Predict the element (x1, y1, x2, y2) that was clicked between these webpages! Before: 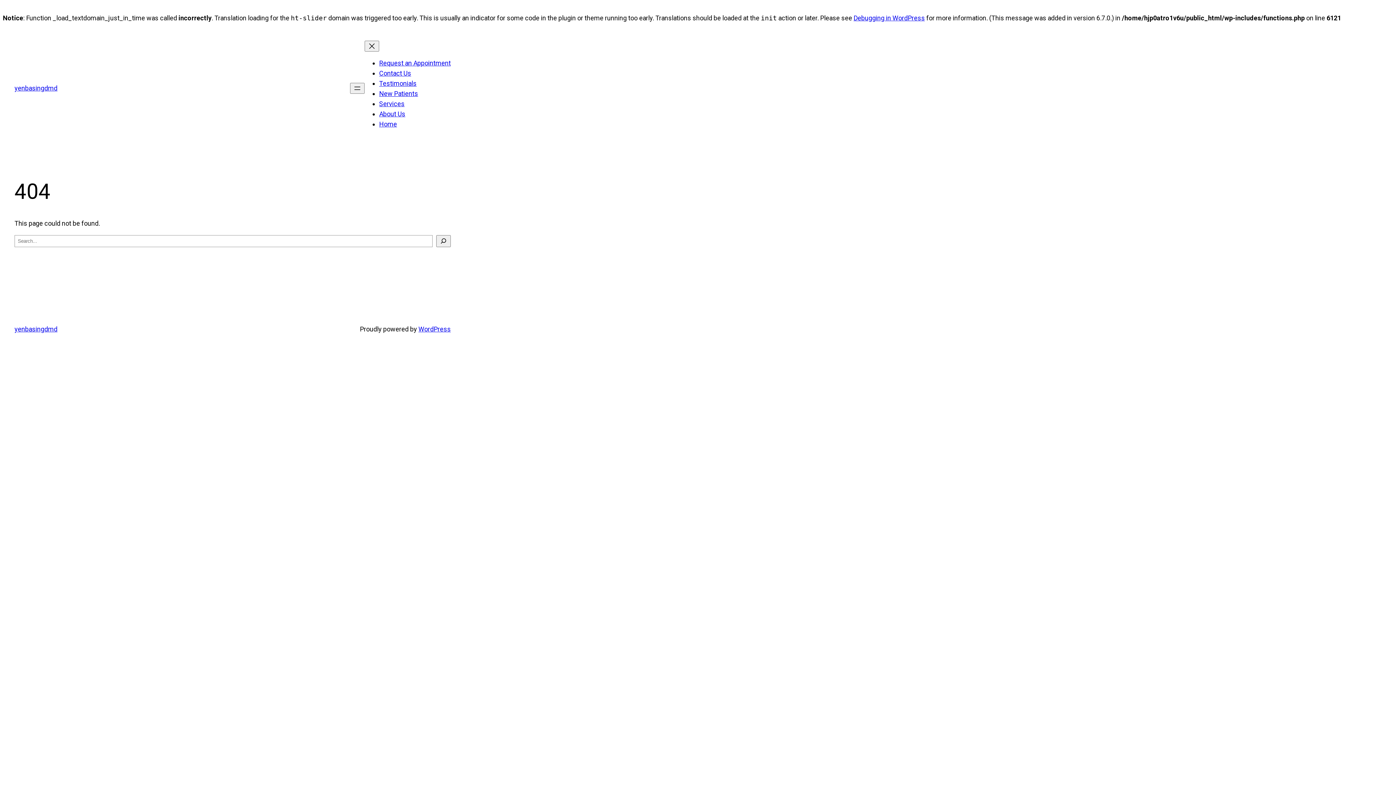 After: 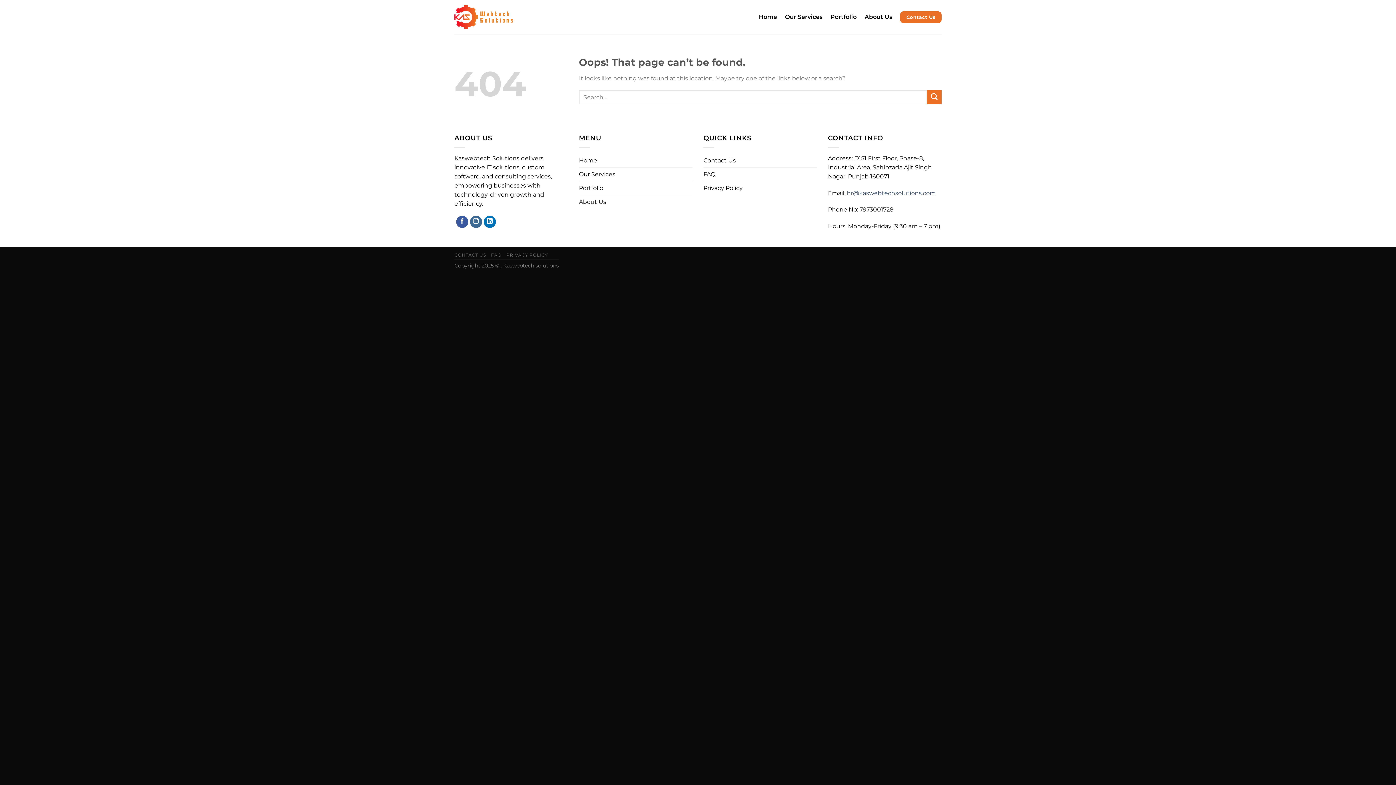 Action: bbox: (379, 59, 450, 66) label: Request an Appointment